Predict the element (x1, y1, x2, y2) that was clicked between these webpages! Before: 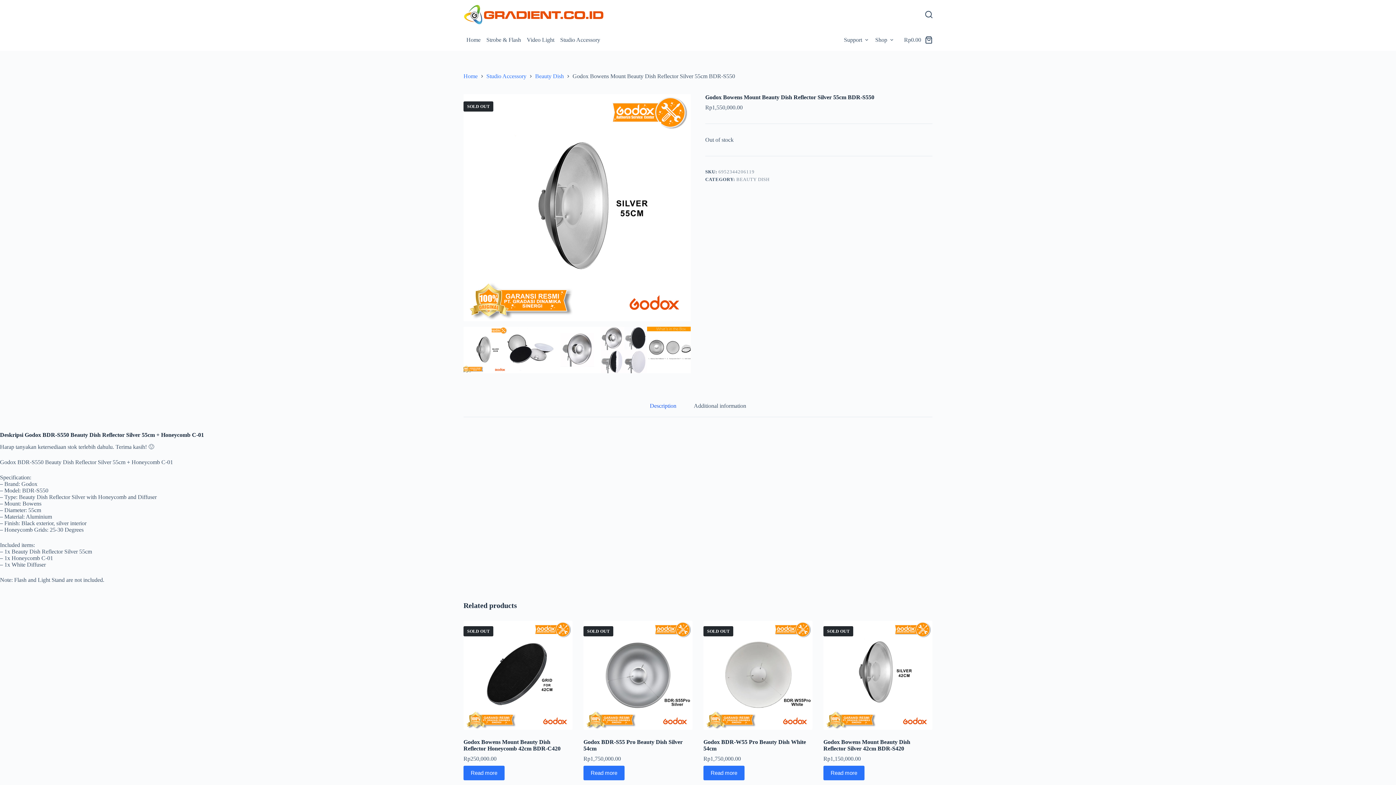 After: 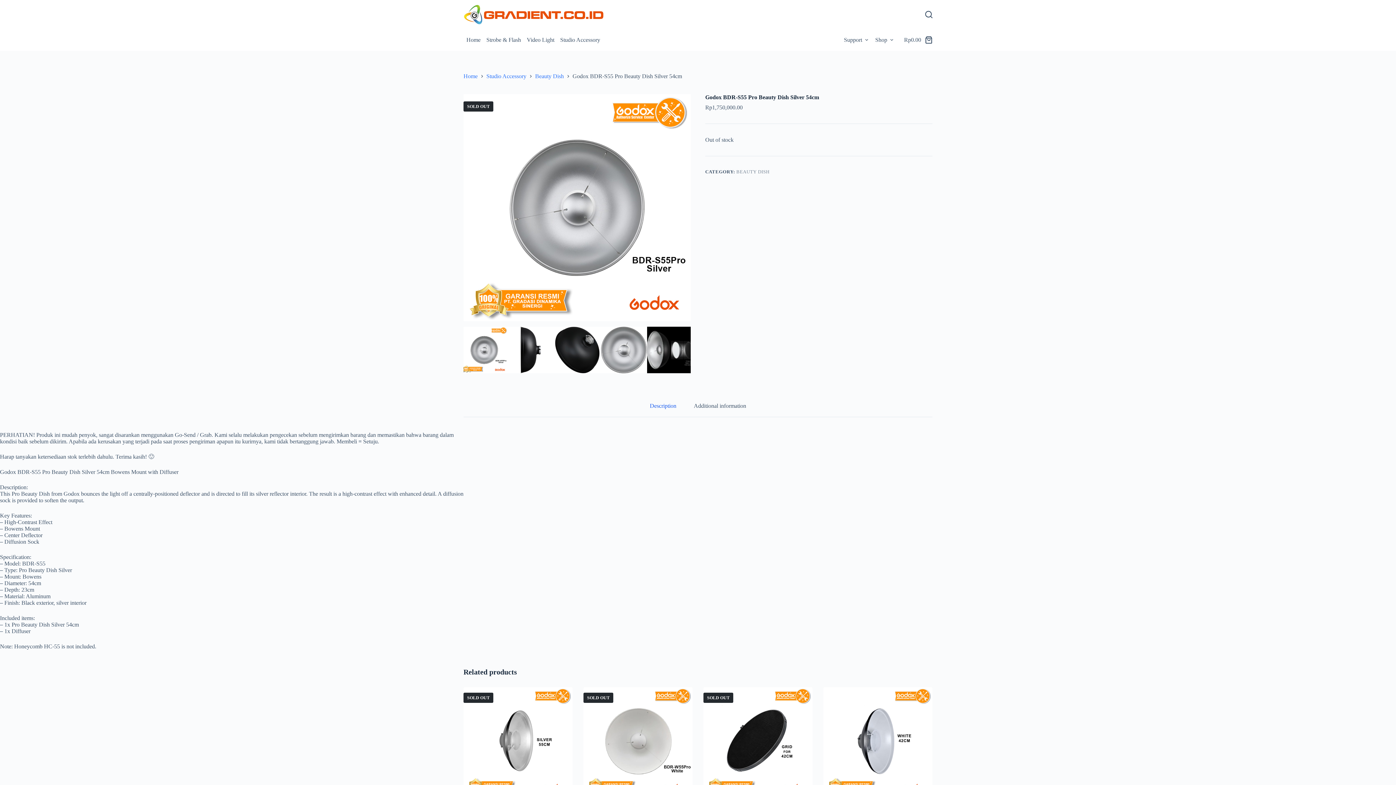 Action: bbox: (583, 766, 624, 780) label: Read more about “Godox BDR-S55 Pro Beauty Dish Silver 54cm”